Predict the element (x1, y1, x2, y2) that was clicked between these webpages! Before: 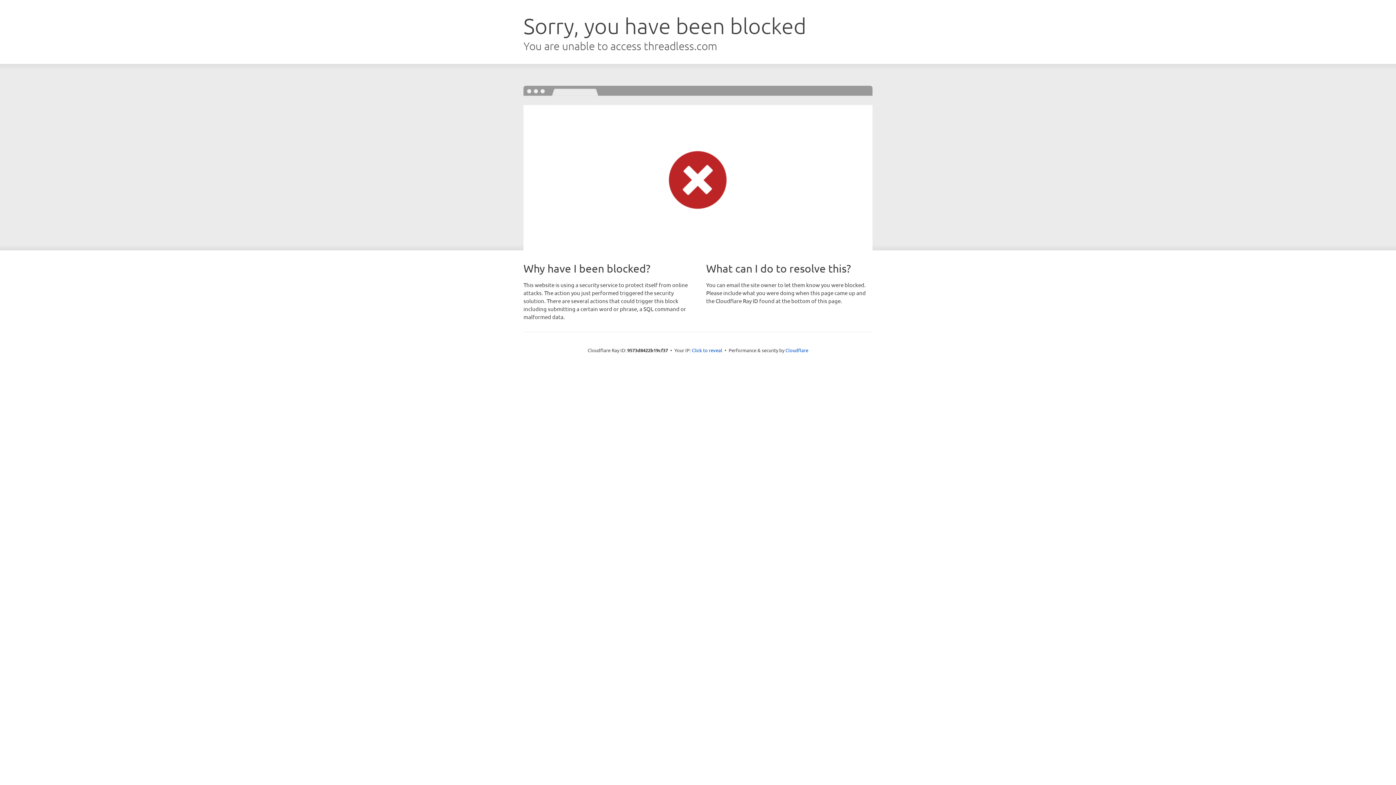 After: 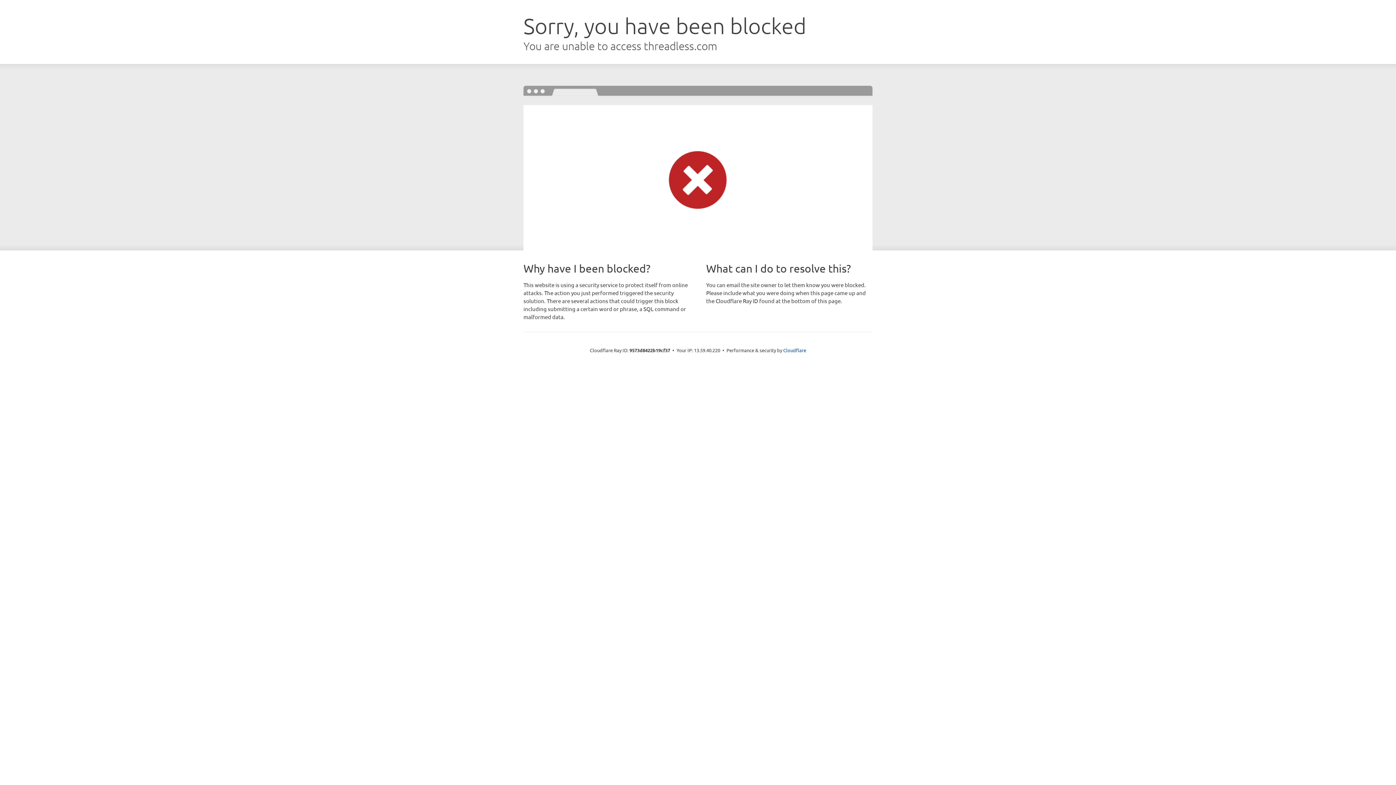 Action: label: Click to reveal bbox: (692, 346, 722, 353)